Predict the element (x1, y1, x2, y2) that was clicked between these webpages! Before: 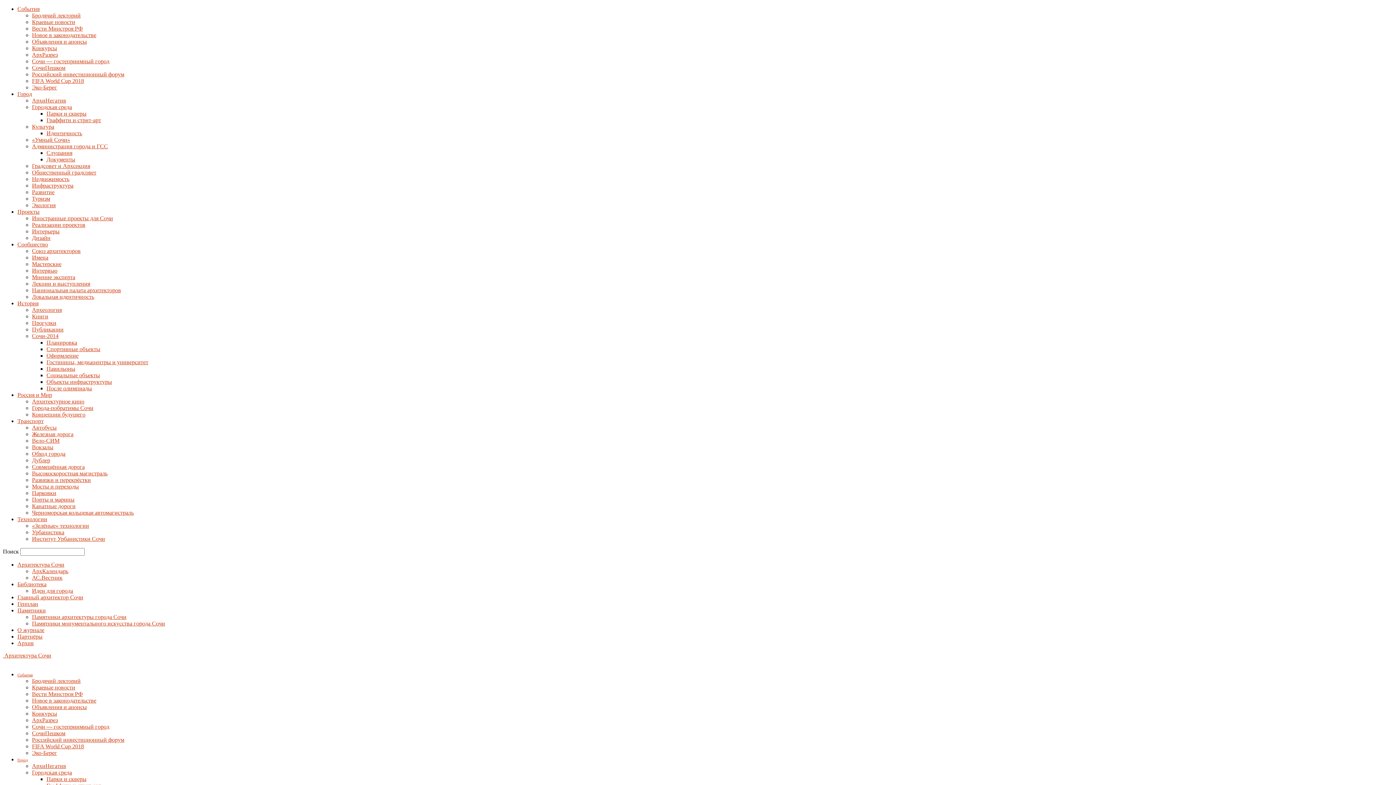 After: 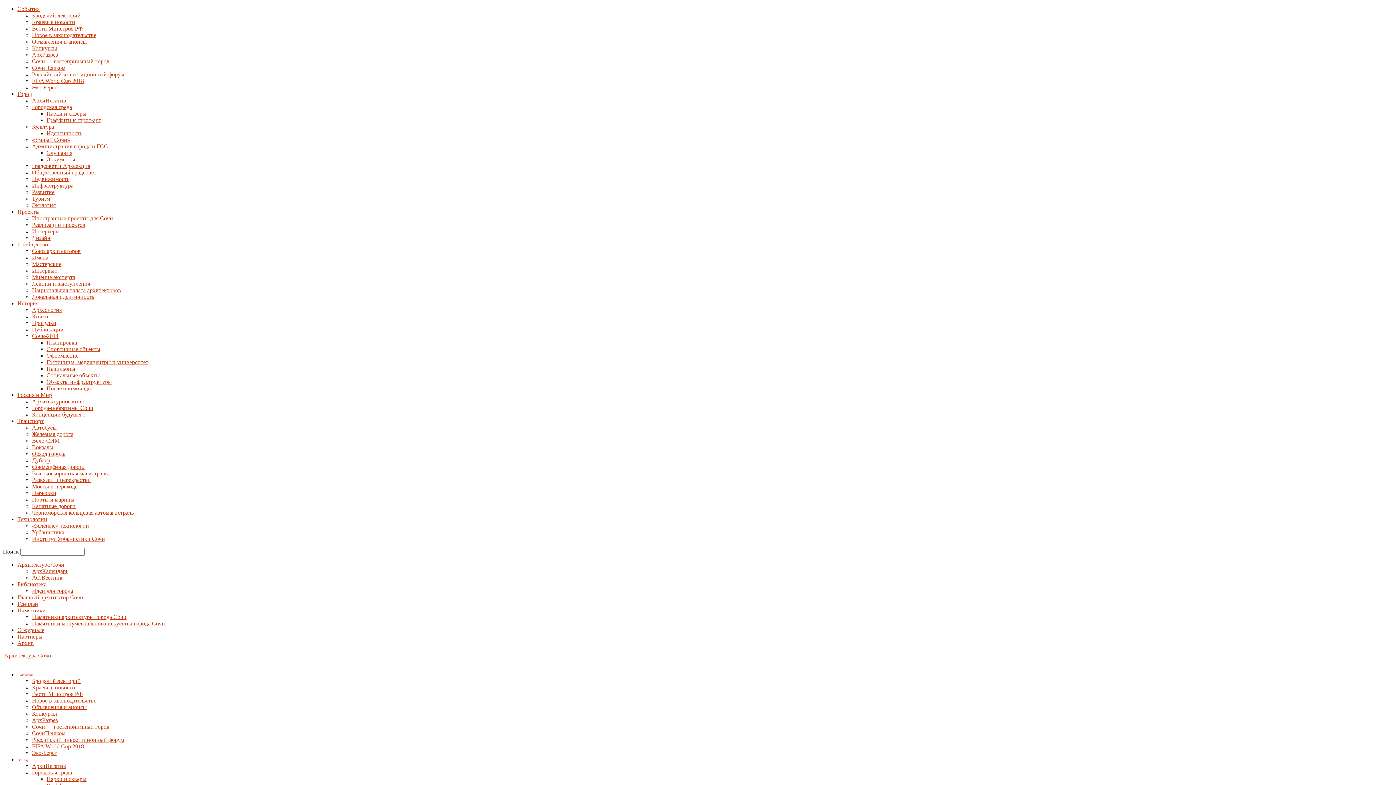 Action: label: Инфраструктура bbox: (32, 182, 73, 188)